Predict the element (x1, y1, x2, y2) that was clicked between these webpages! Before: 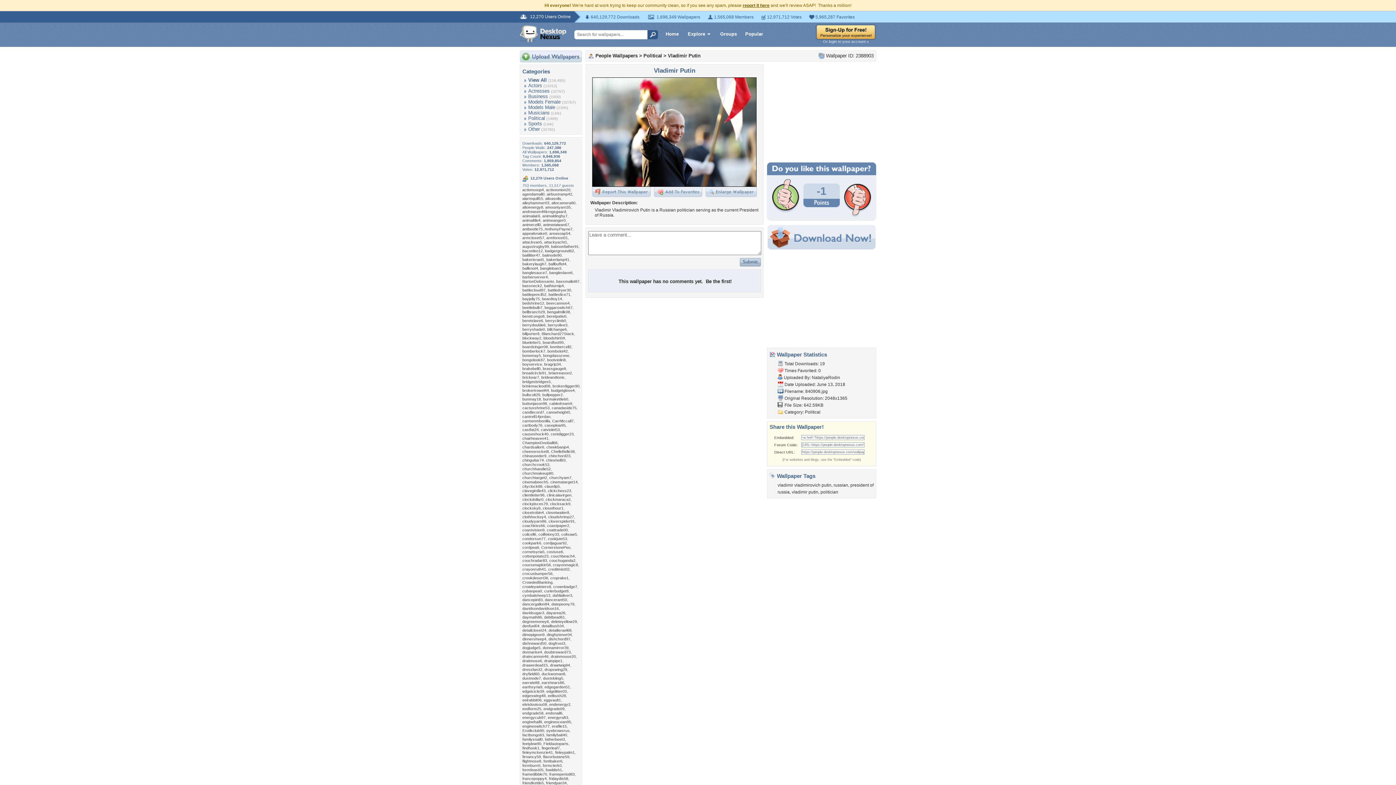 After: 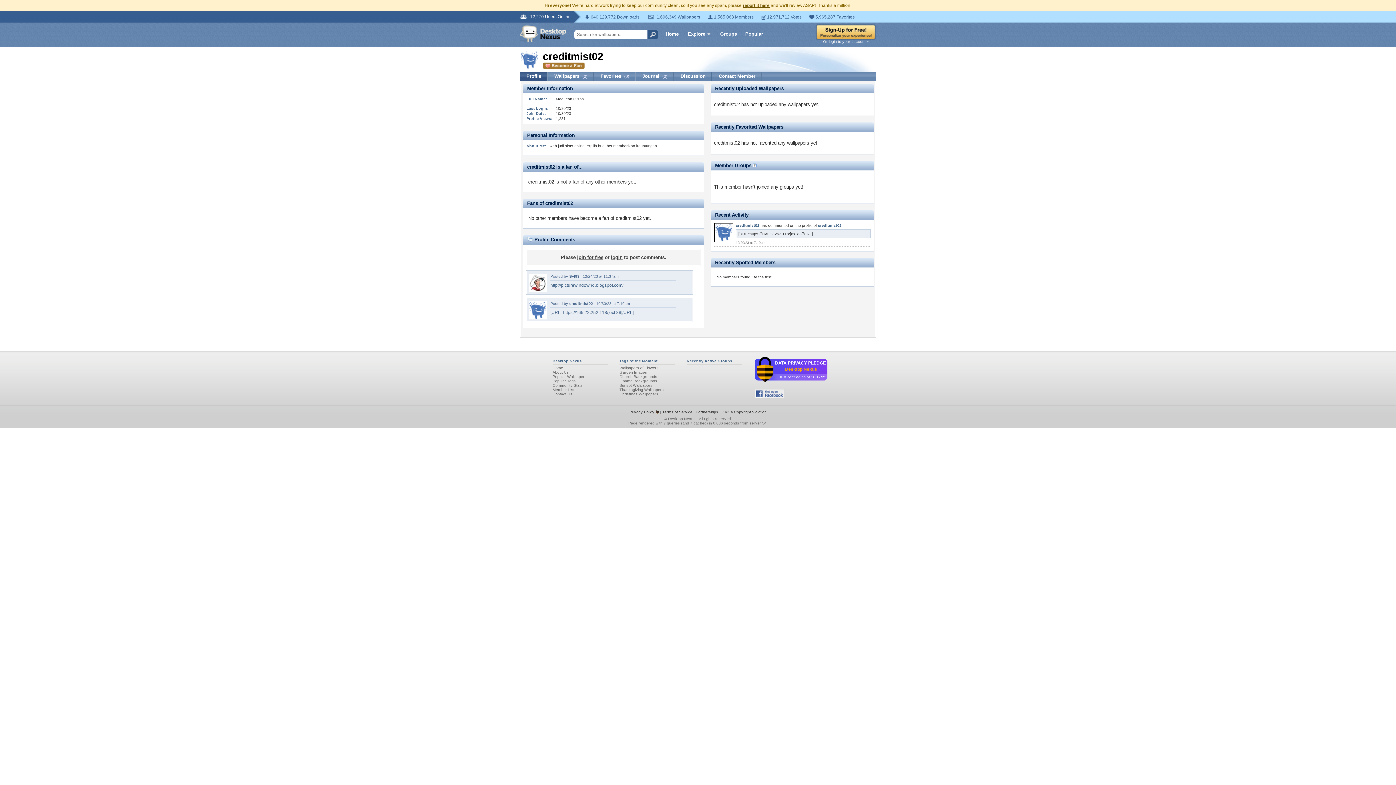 Action: bbox: (548, 567, 569, 571) label: creditmist02